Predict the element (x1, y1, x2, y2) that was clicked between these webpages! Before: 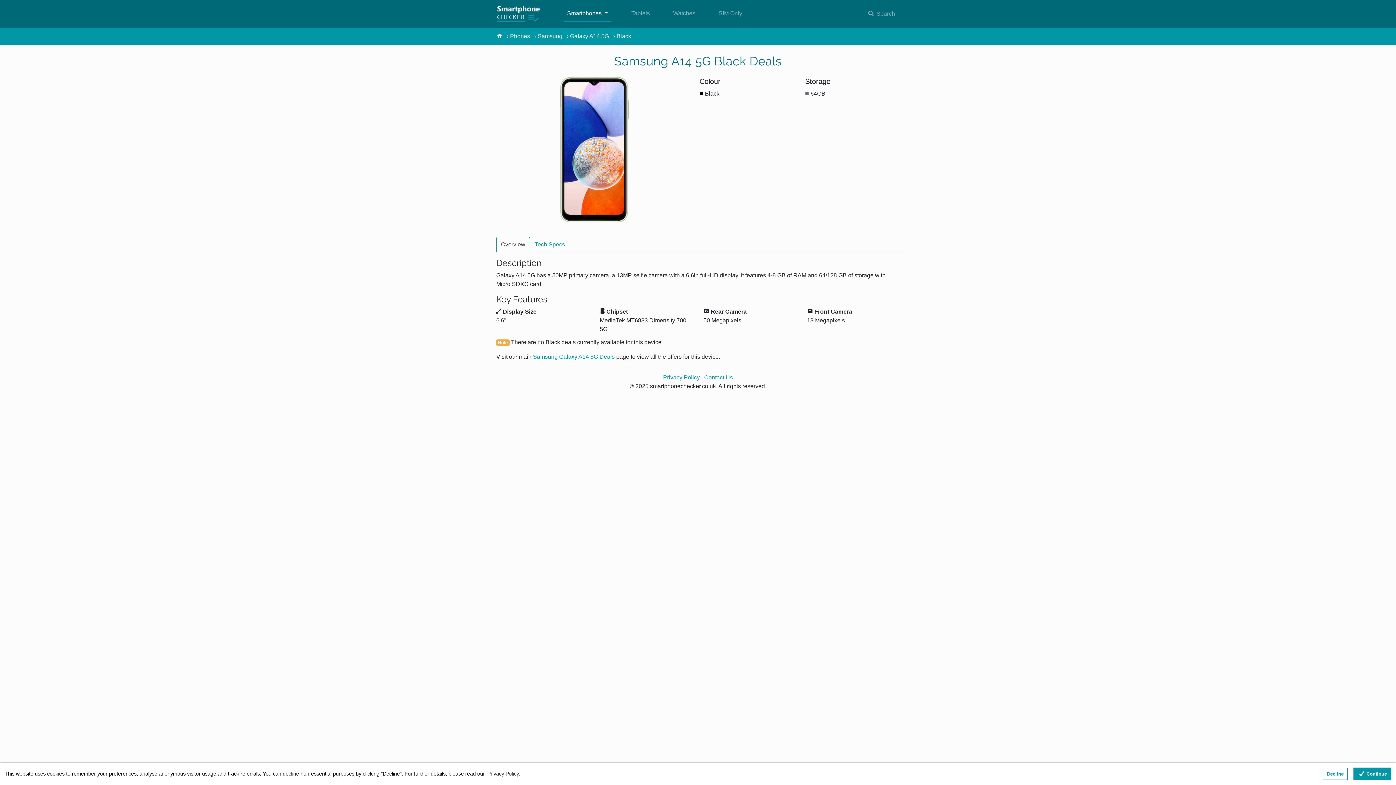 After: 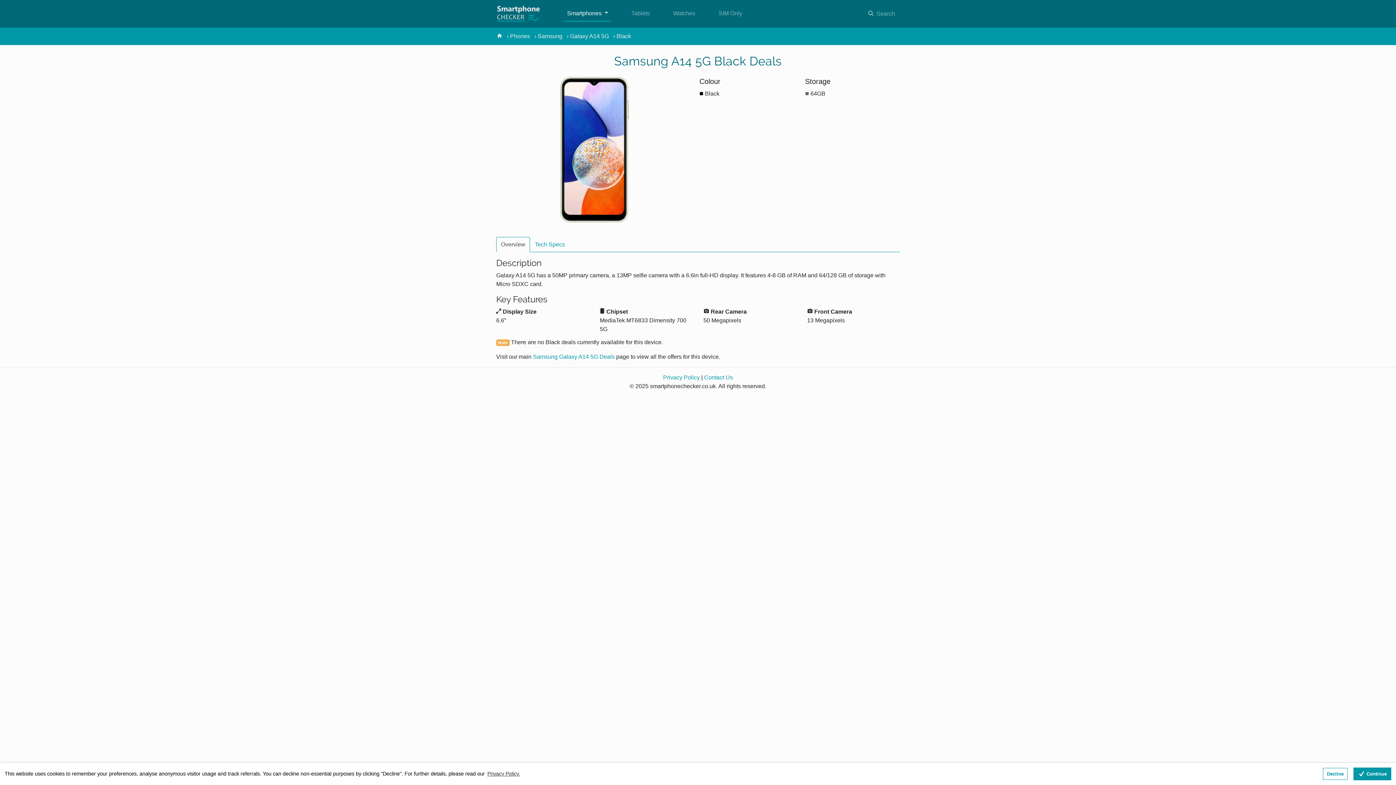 Action: bbox: (1323, 768, 1348, 780) label: deny cookies